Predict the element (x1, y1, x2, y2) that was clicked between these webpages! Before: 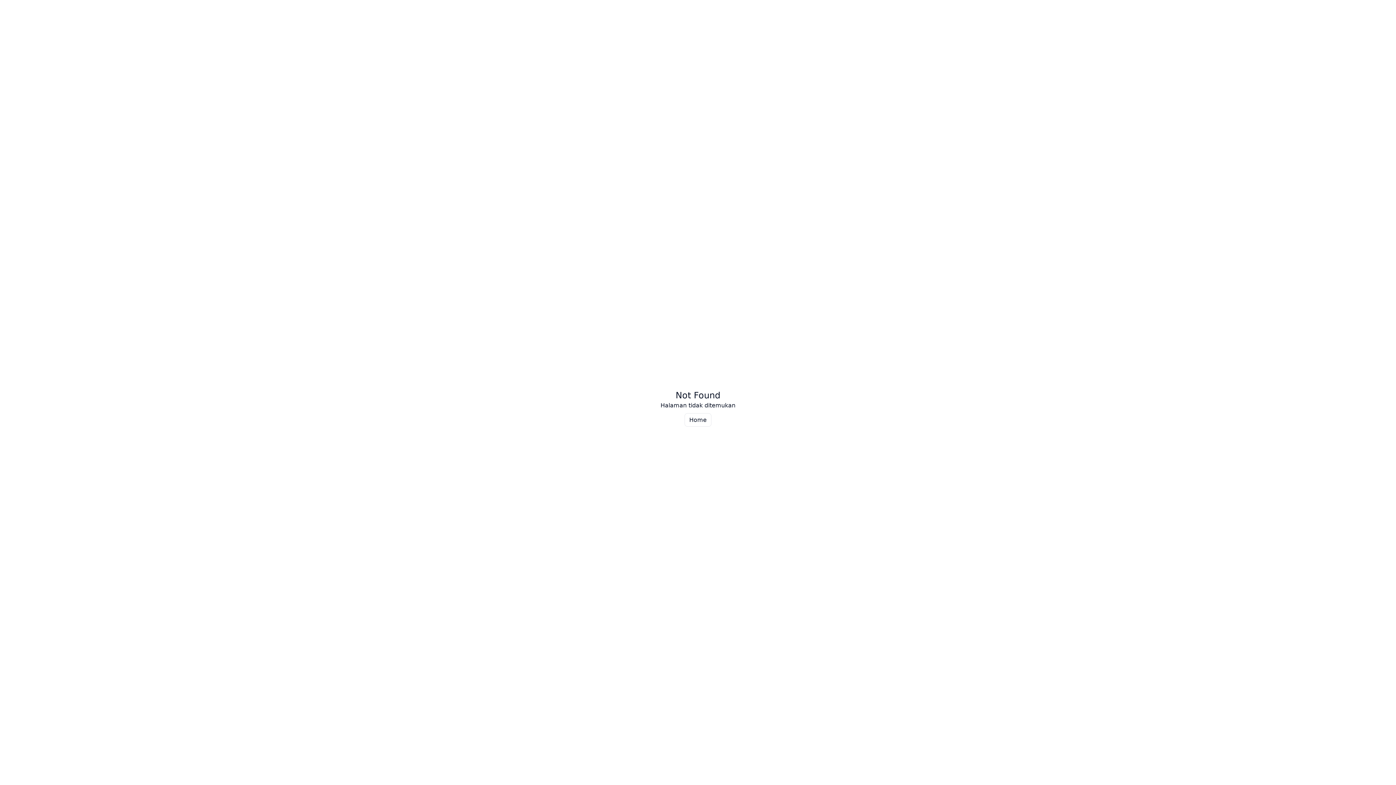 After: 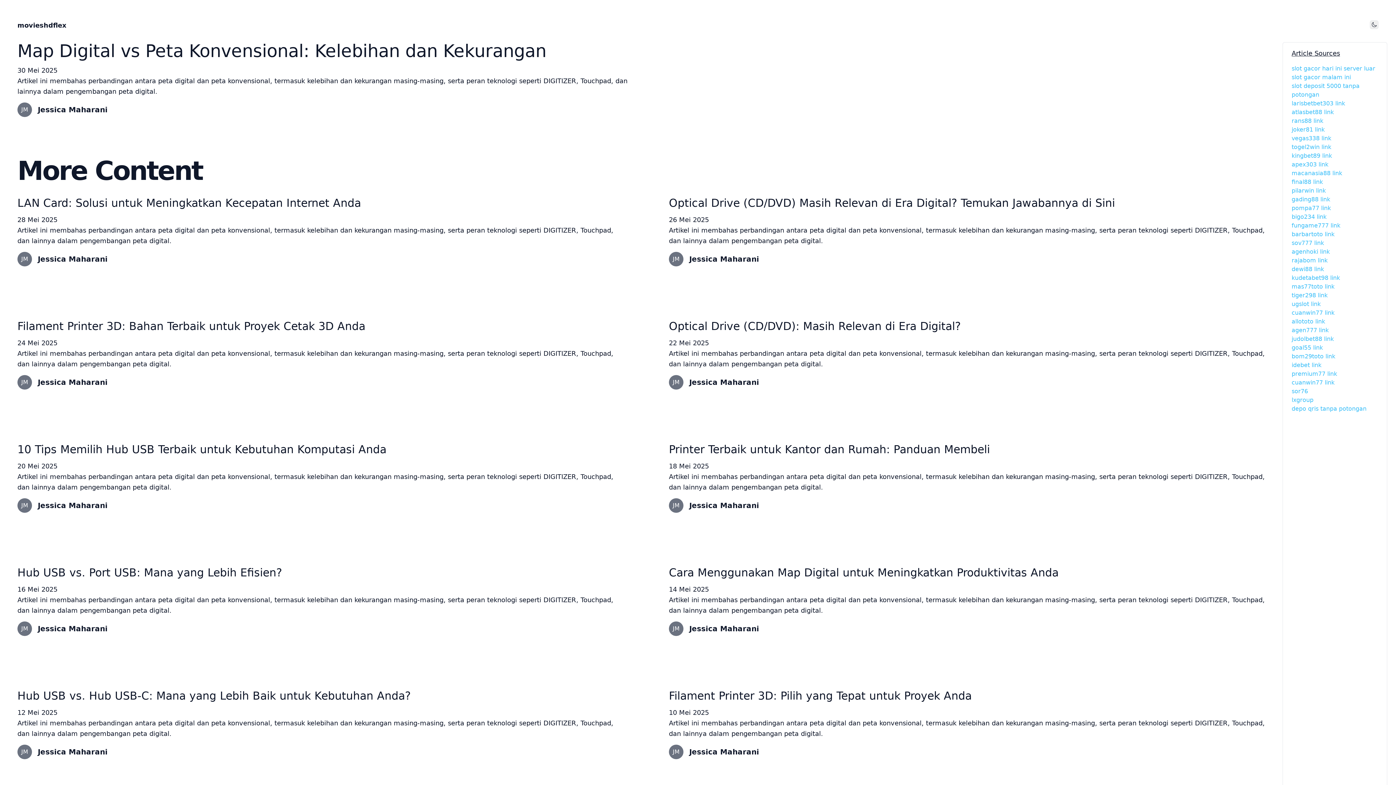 Action: bbox: (684, 413, 711, 426) label: Home